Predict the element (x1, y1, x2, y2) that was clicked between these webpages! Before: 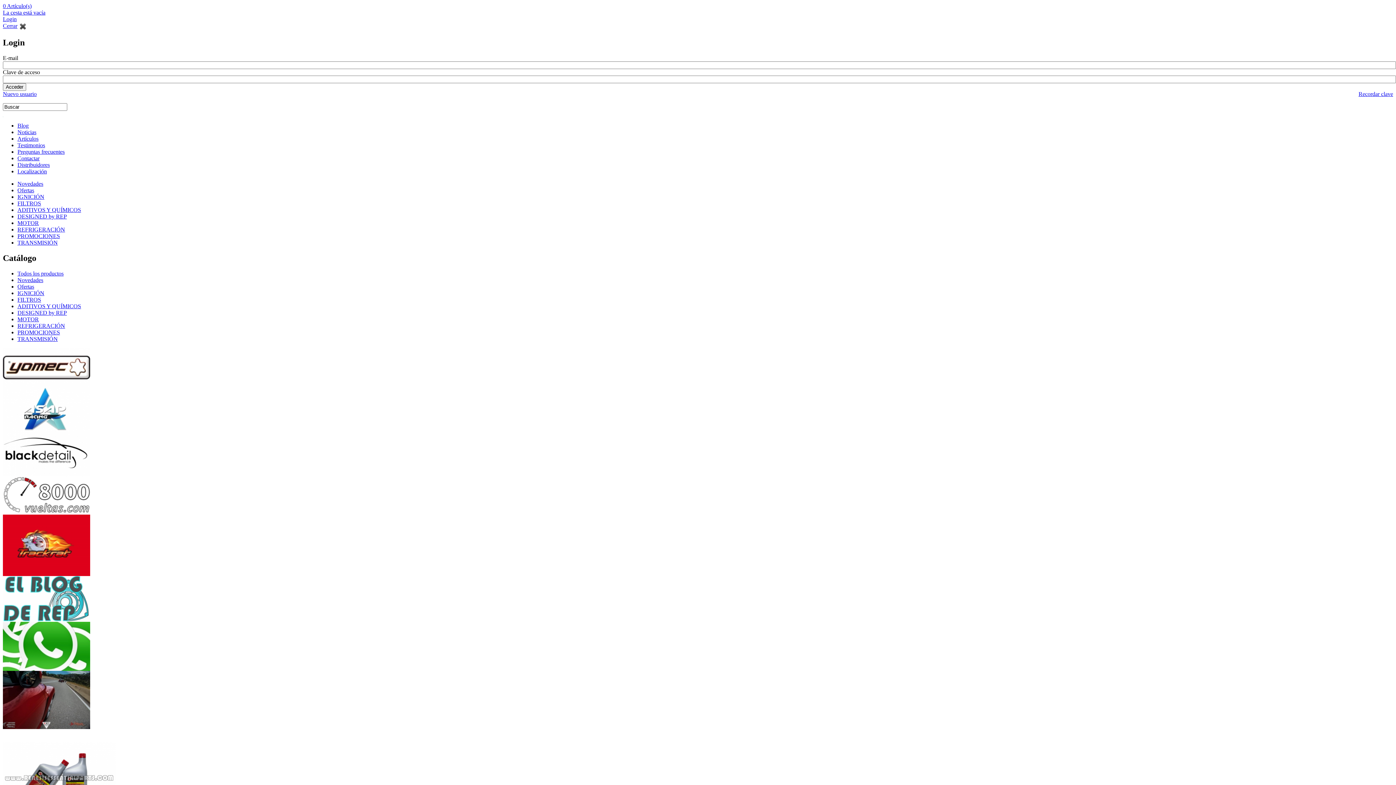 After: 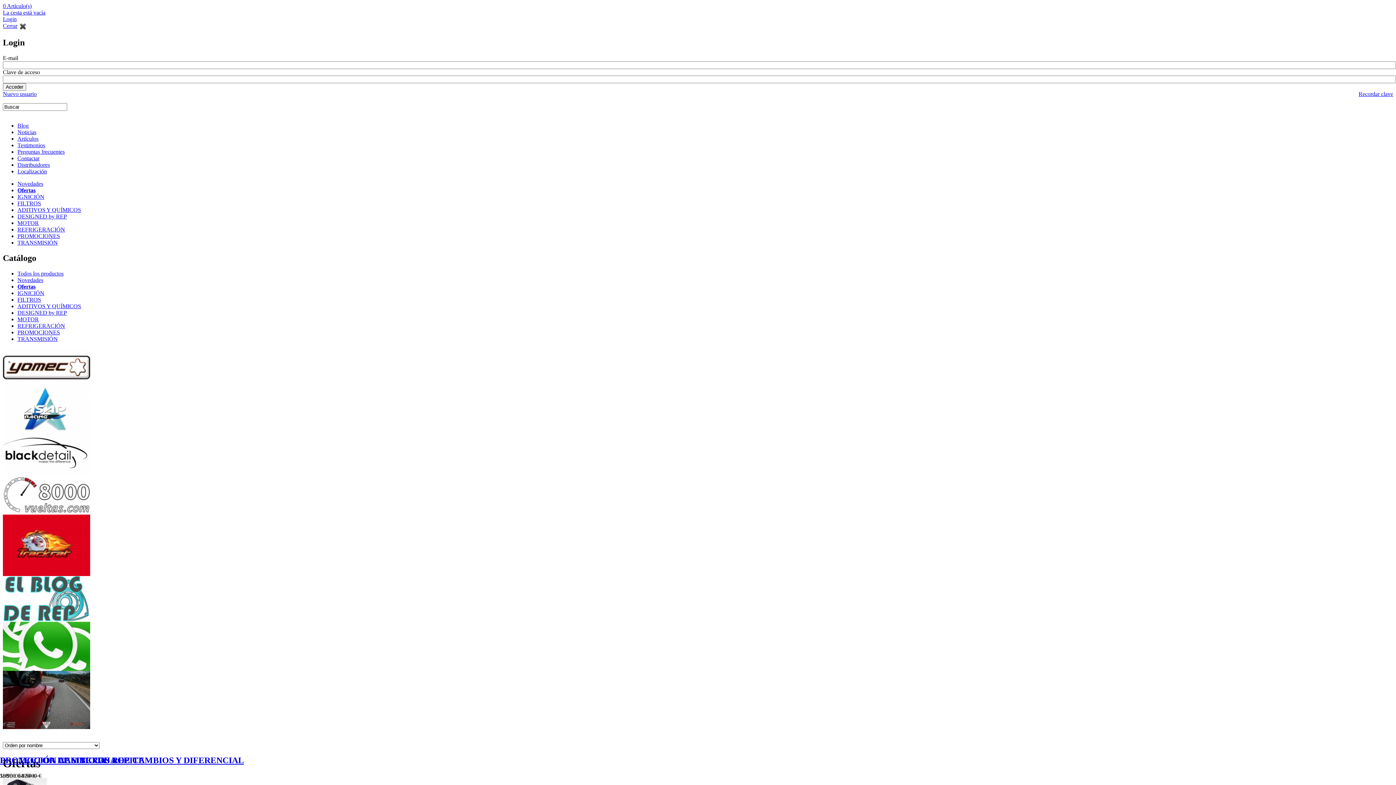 Action: label: Ofertas bbox: (17, 283, 34, 289)